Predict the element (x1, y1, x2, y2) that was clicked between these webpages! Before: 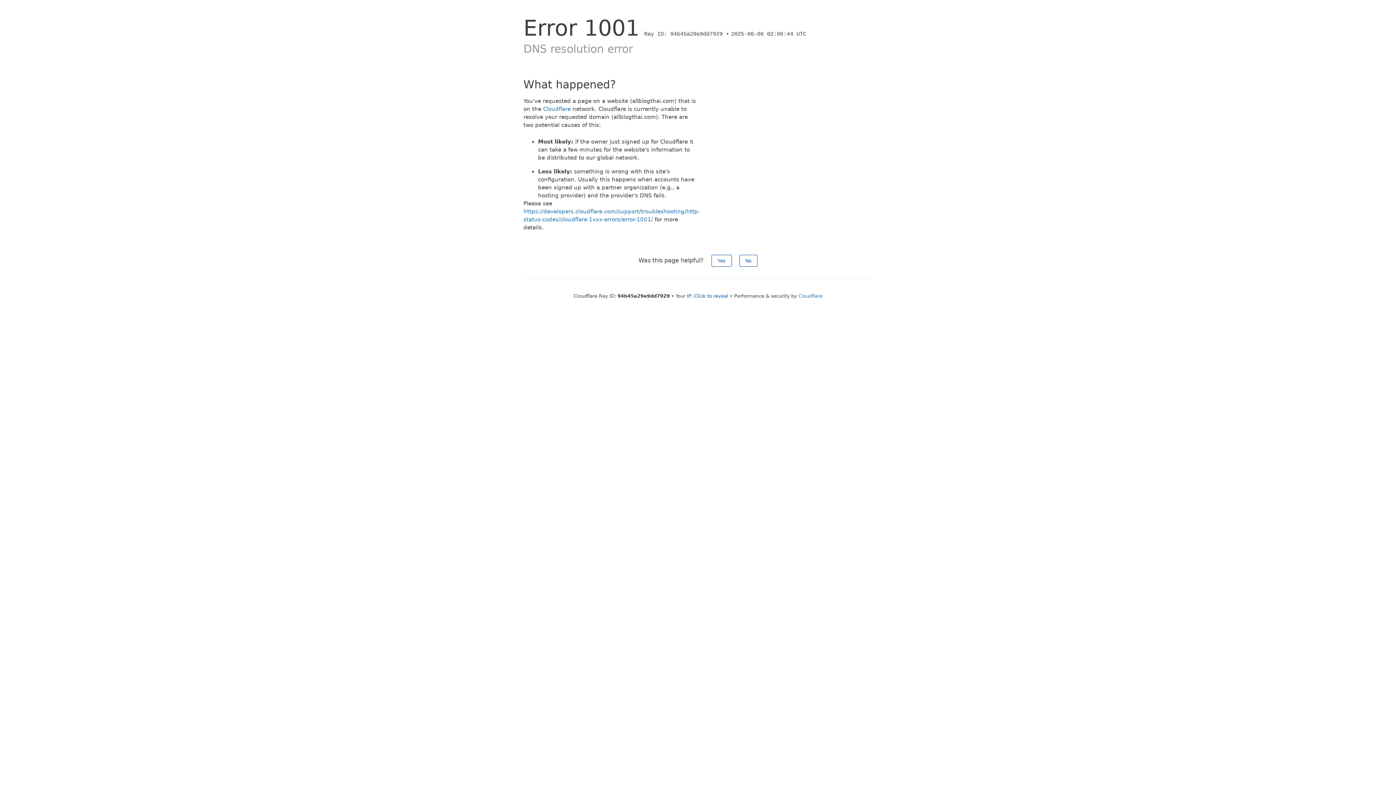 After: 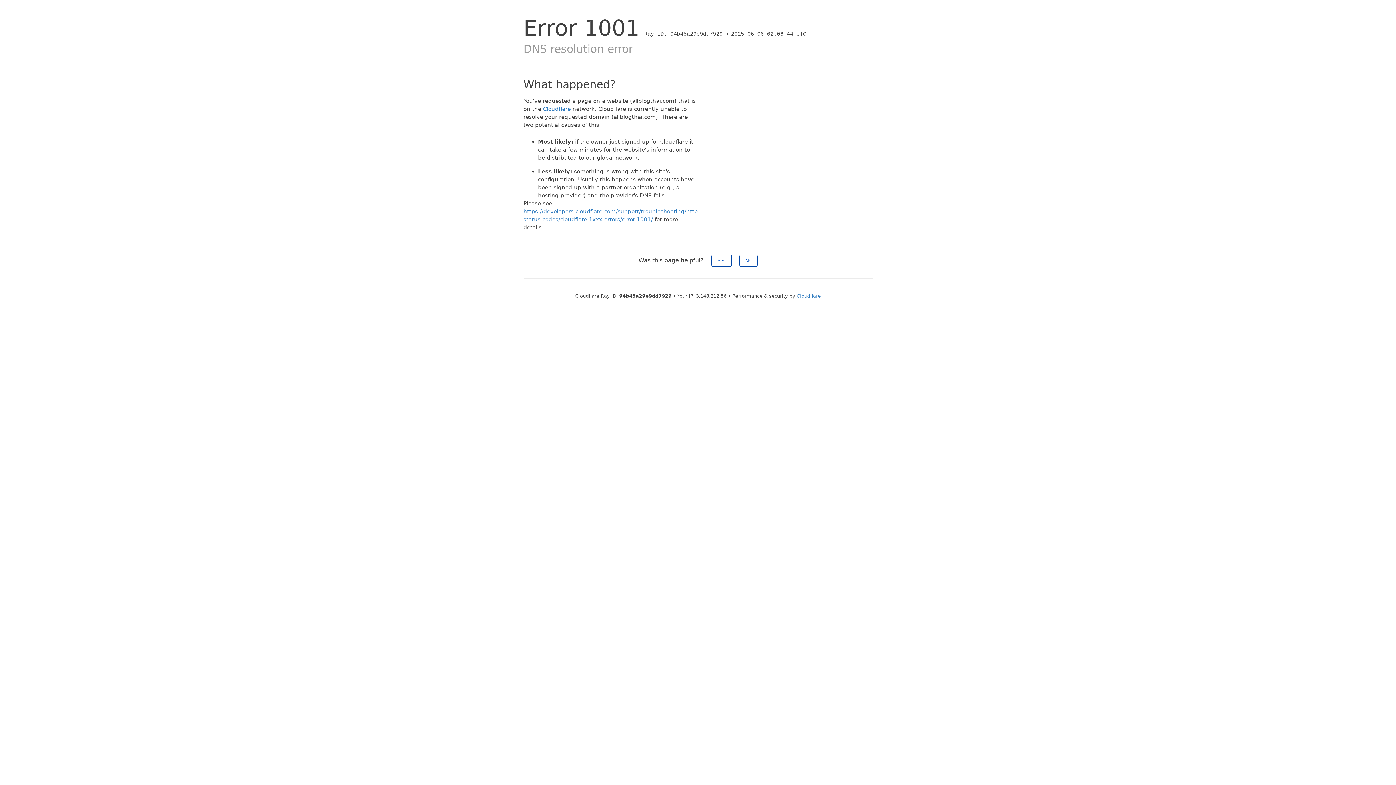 Action: label: Click to reveal bbox: (694, 293, 728, 298)